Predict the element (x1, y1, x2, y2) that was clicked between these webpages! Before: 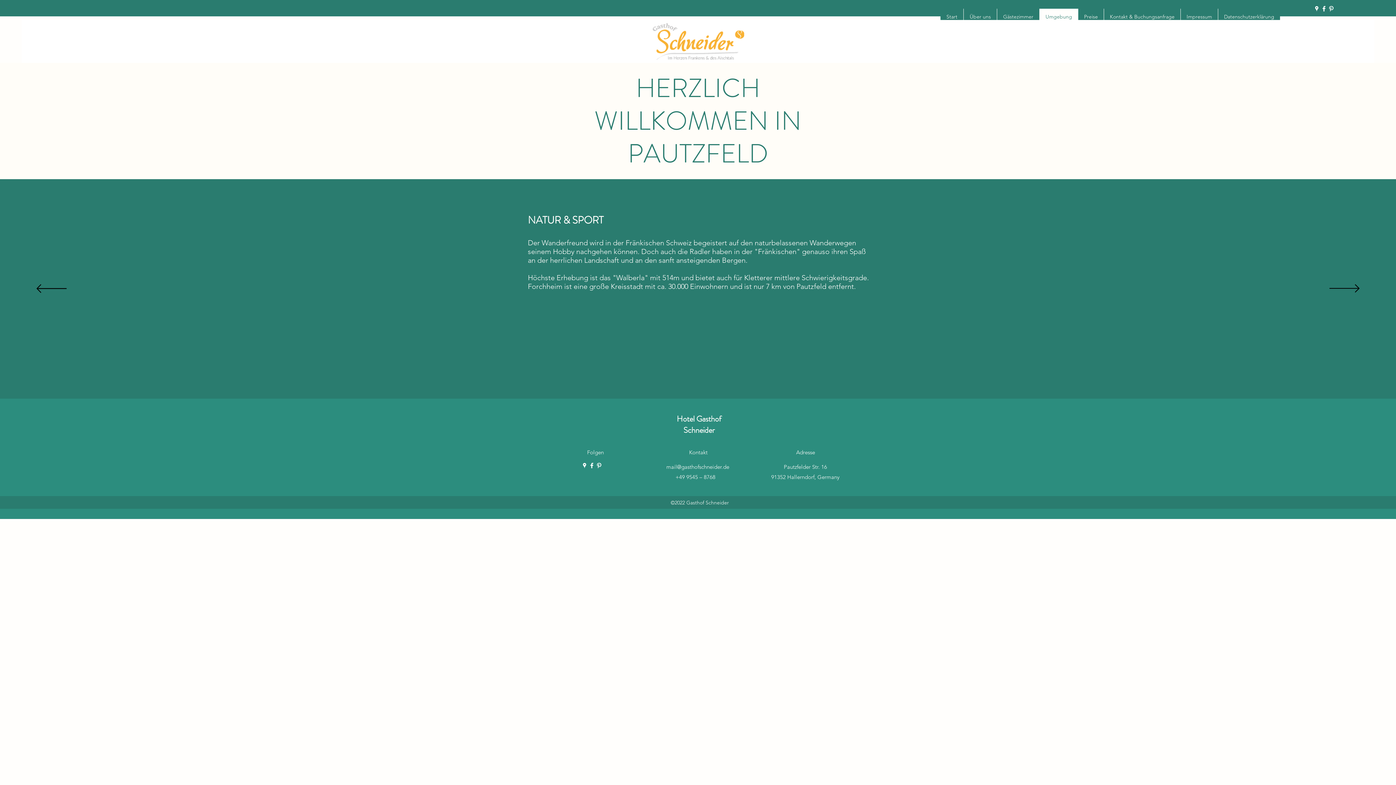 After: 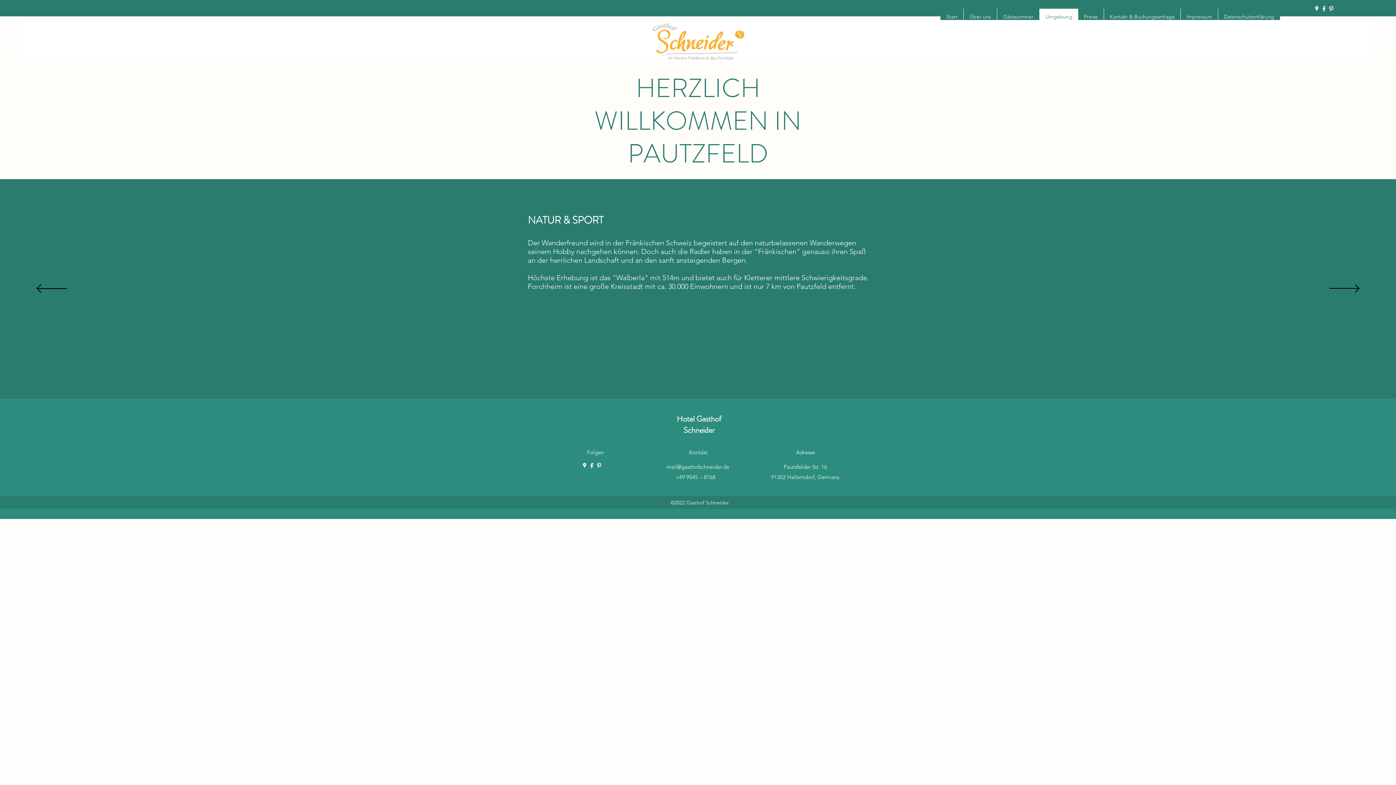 Action: label: mail@gasthofschneider.de bbox: (666, 463, 729, 470)